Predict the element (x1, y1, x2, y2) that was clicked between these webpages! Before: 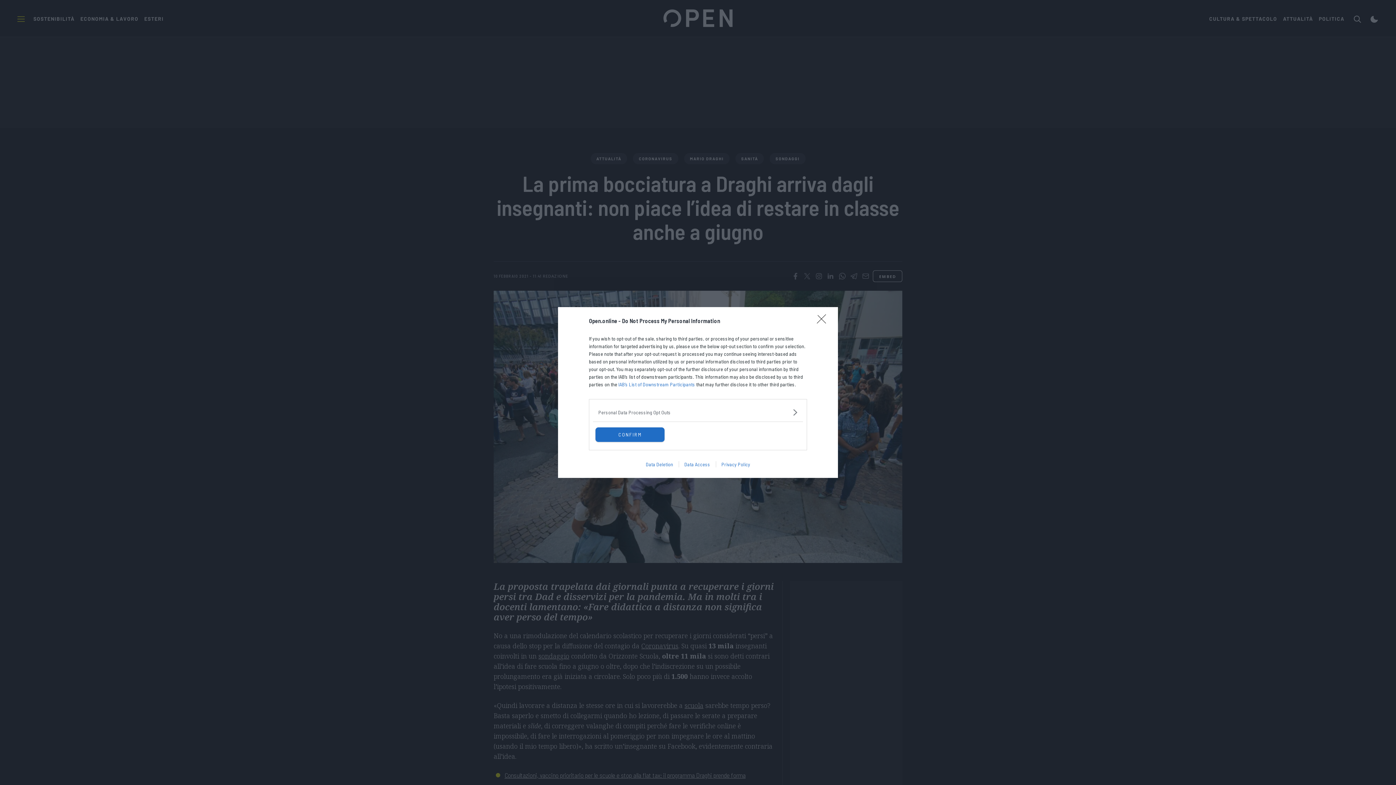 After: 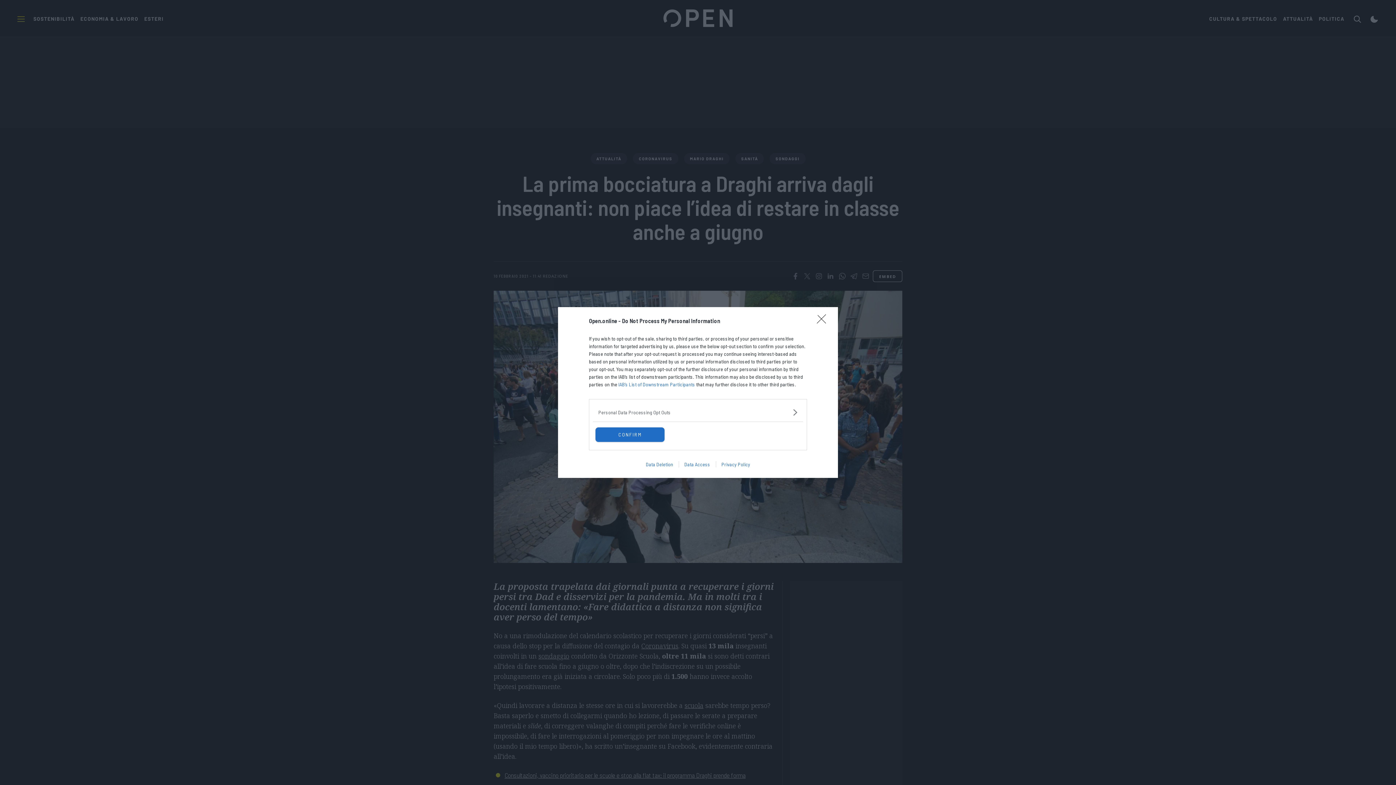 Action: bbox: (640, 461, 678, 467) label: Data Deletion